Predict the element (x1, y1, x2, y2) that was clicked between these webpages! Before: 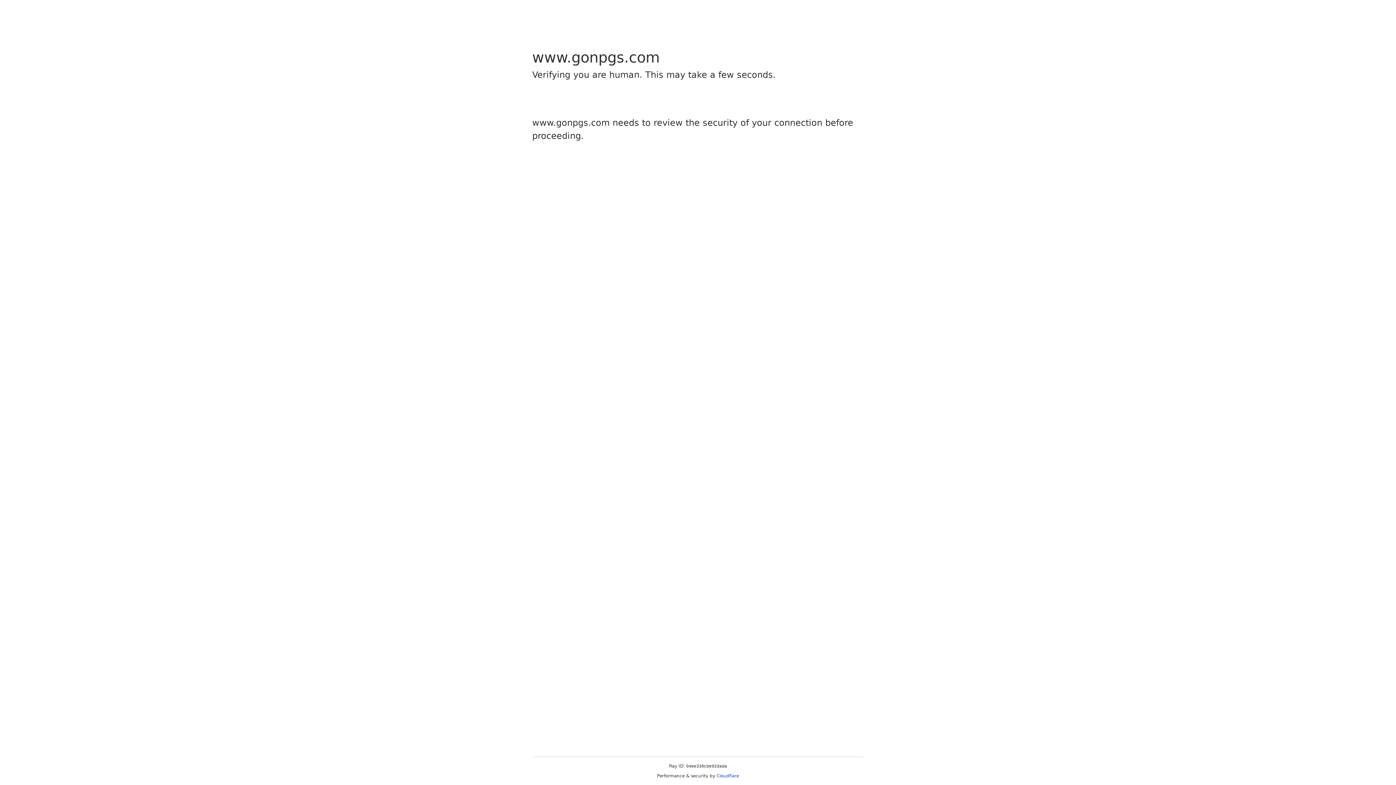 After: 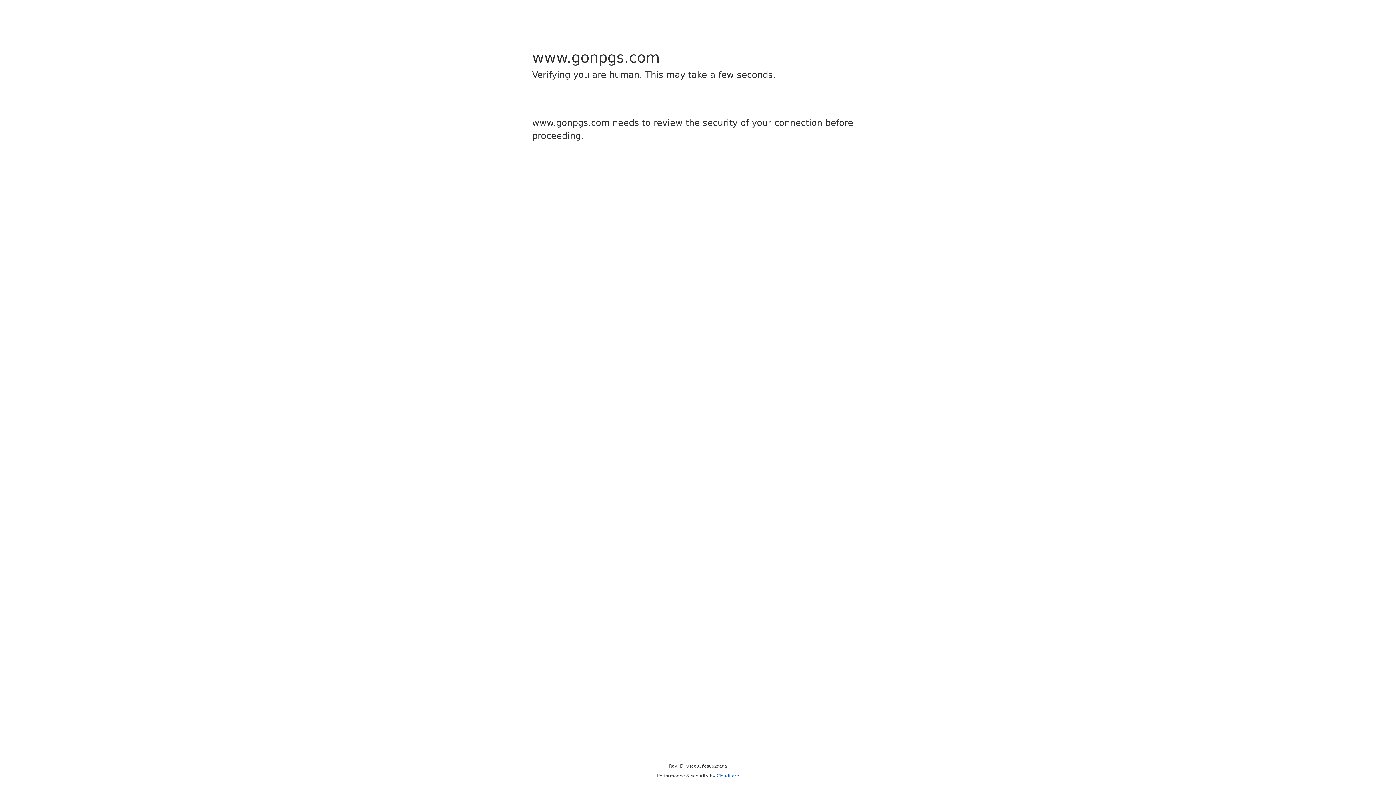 Action: bbox: (716, 773, 739, 778) label: Cloudflare